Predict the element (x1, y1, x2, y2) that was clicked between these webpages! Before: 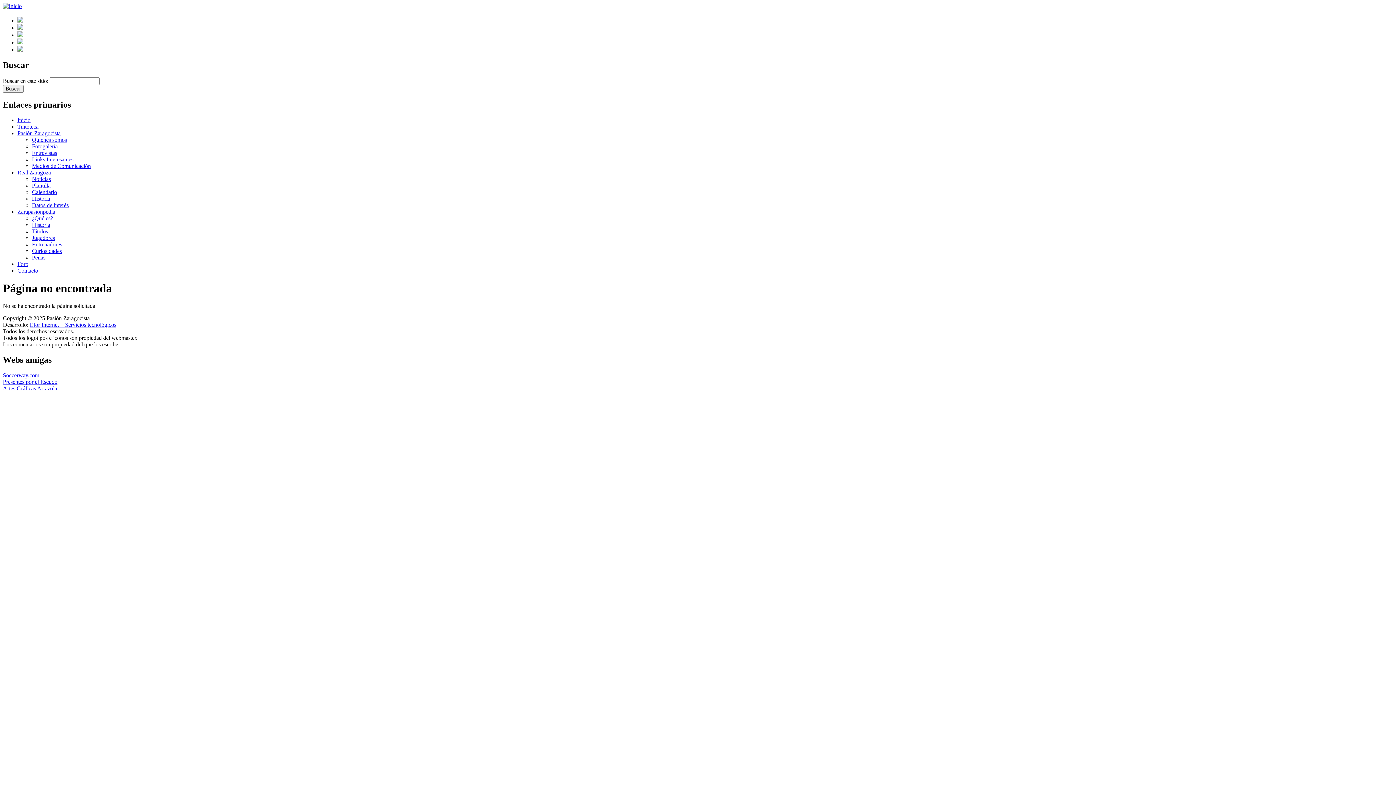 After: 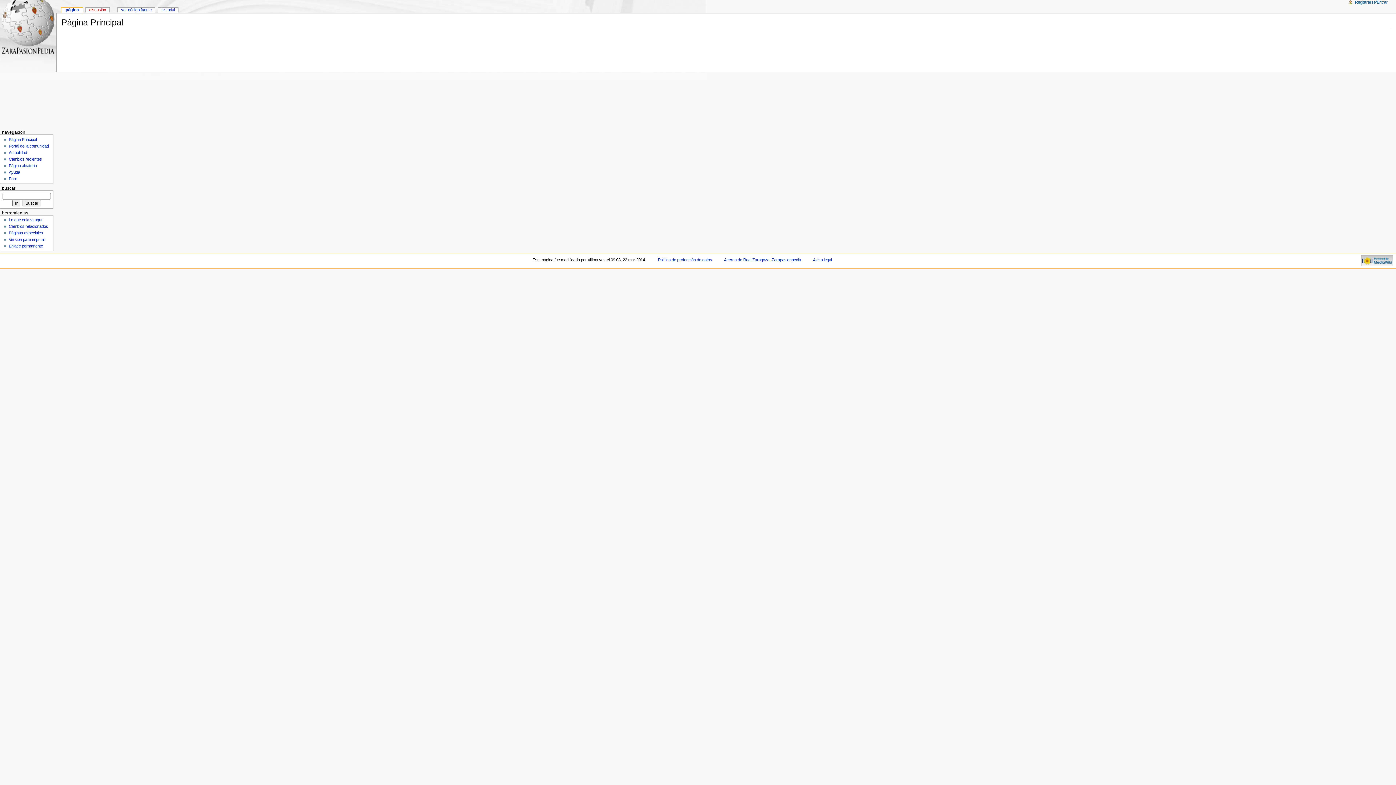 Action: bbox: (32, 215, 53, 221) label: ¿Qué es?